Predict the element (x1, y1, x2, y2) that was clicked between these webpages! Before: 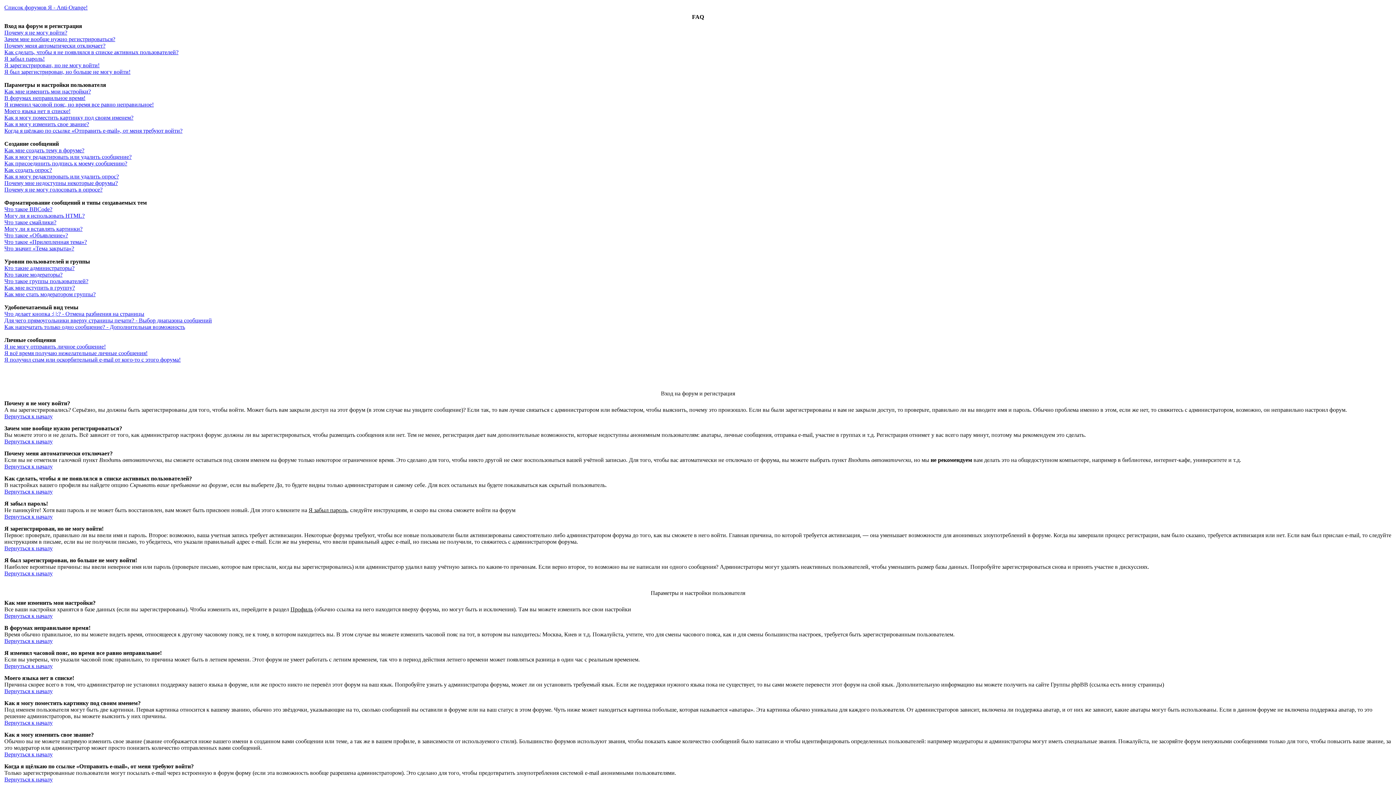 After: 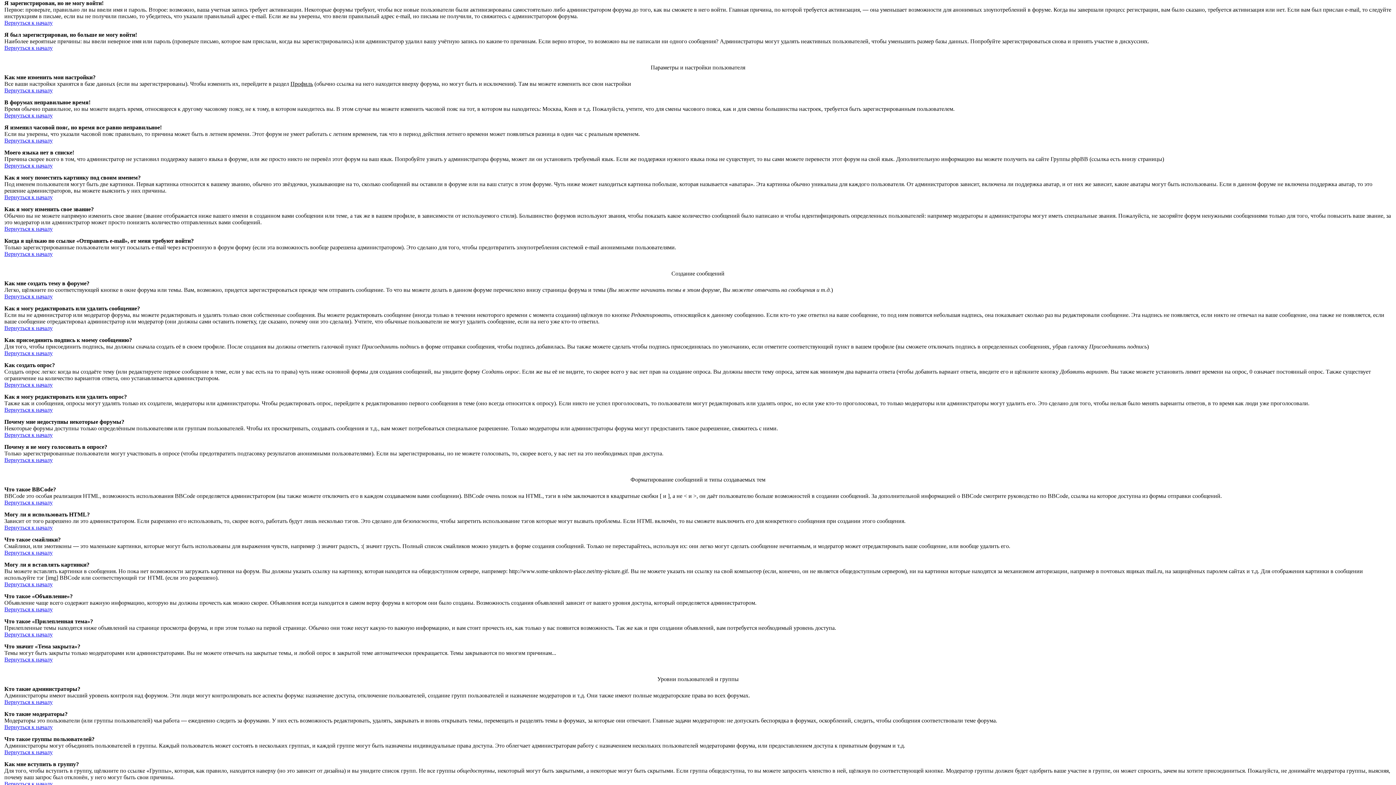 Action: bbox: (4, 62, 99, 68) label: Я зарегистрирован, но не могу войти!